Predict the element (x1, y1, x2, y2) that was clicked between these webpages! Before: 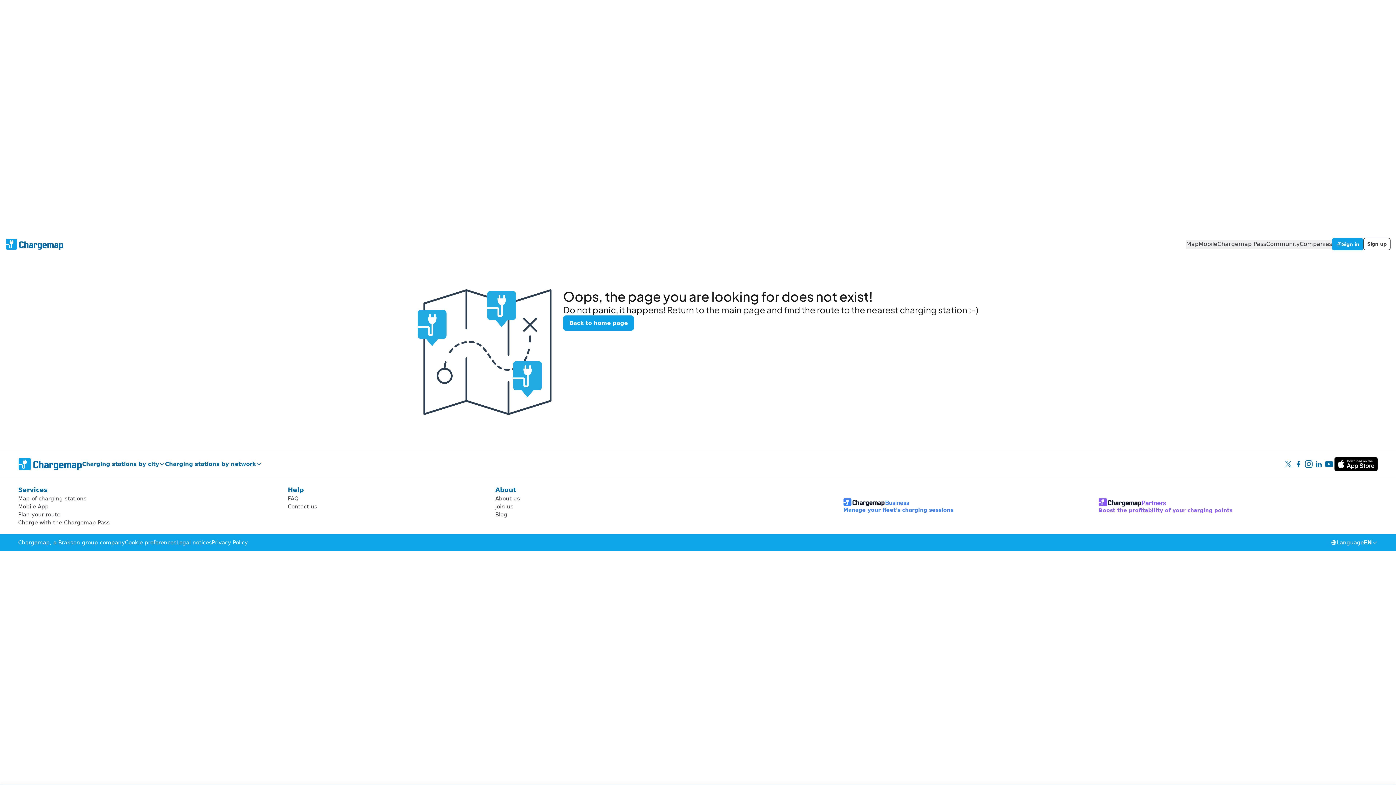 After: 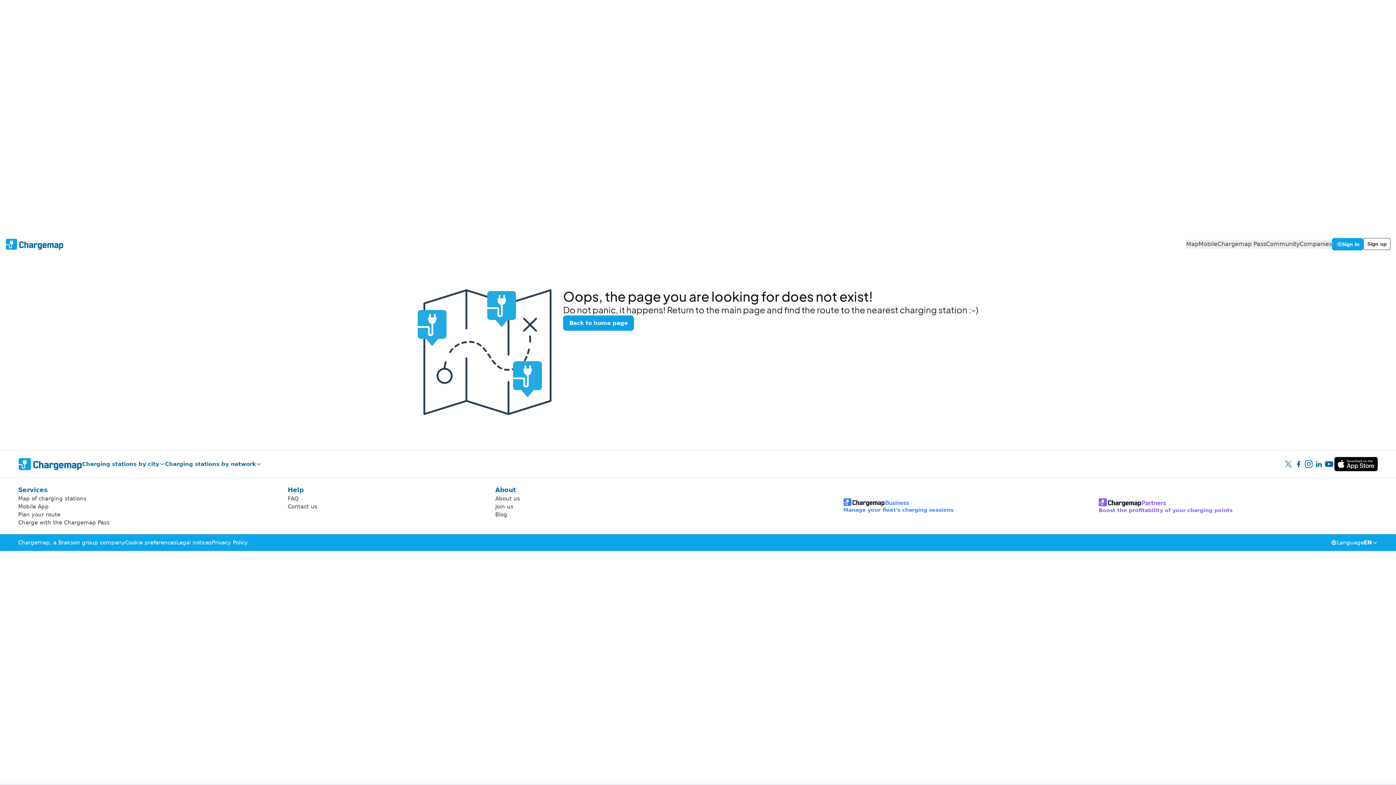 Action: label: Map of charging stations bbox: (18, 494, 86, 502)